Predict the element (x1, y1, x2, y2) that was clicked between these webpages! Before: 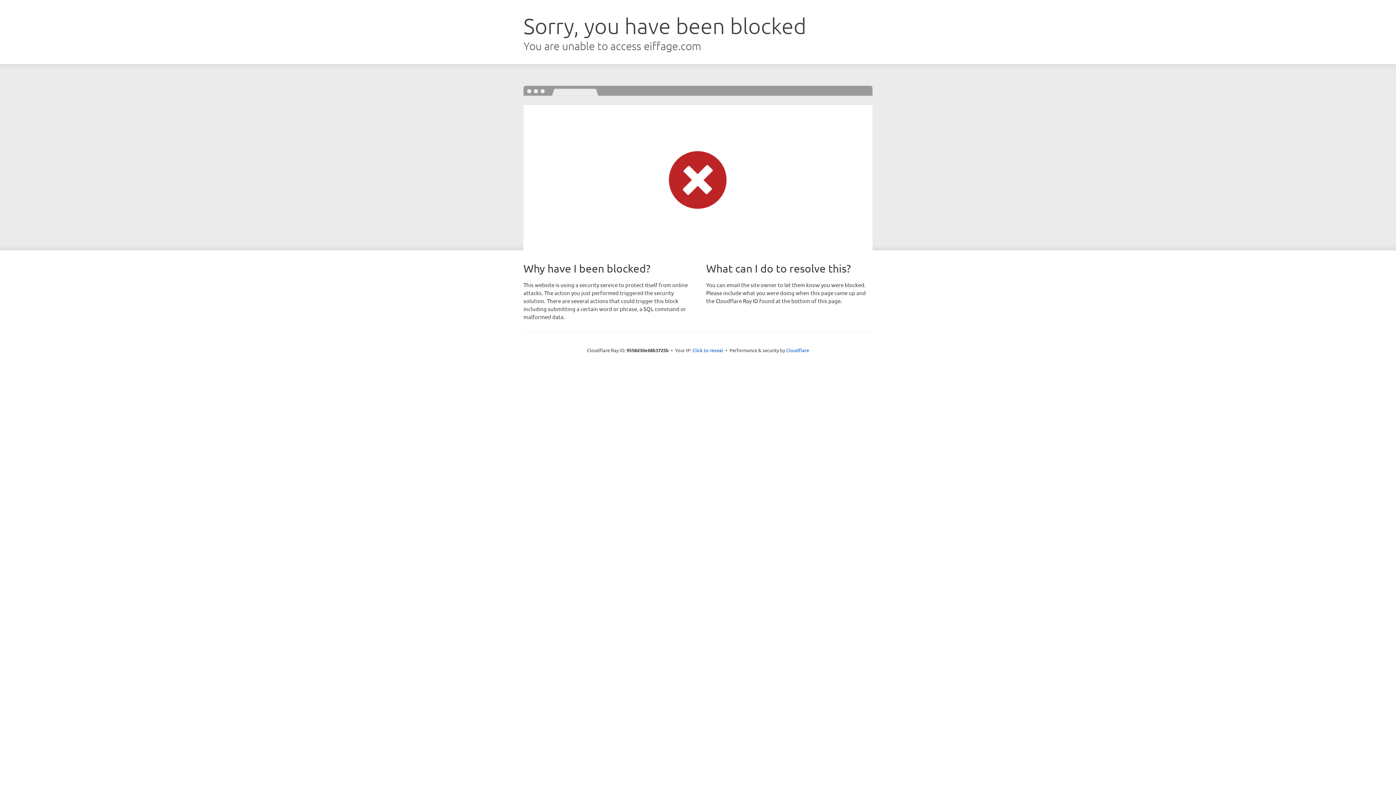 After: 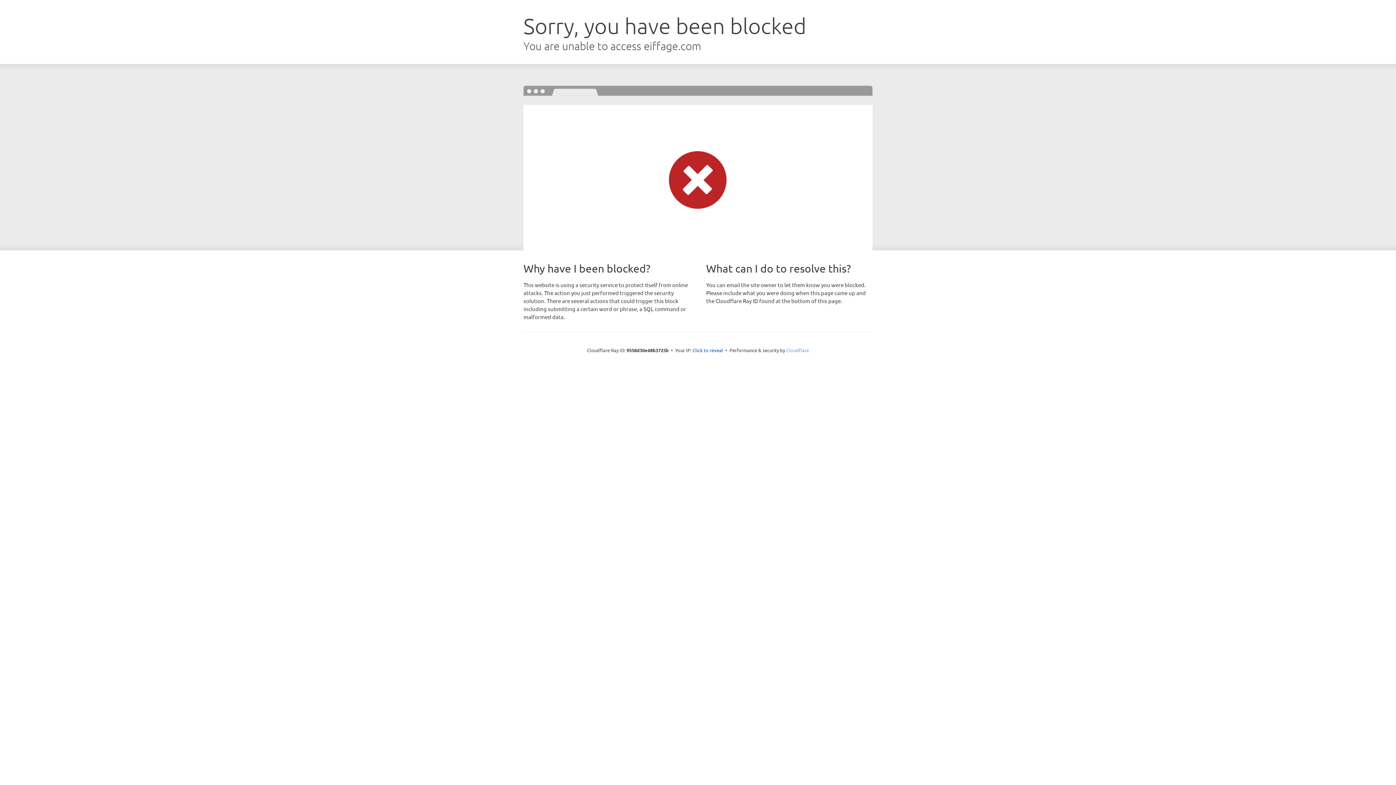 Action: label: Cloudflare bbox: (786, 347, 809, 353)